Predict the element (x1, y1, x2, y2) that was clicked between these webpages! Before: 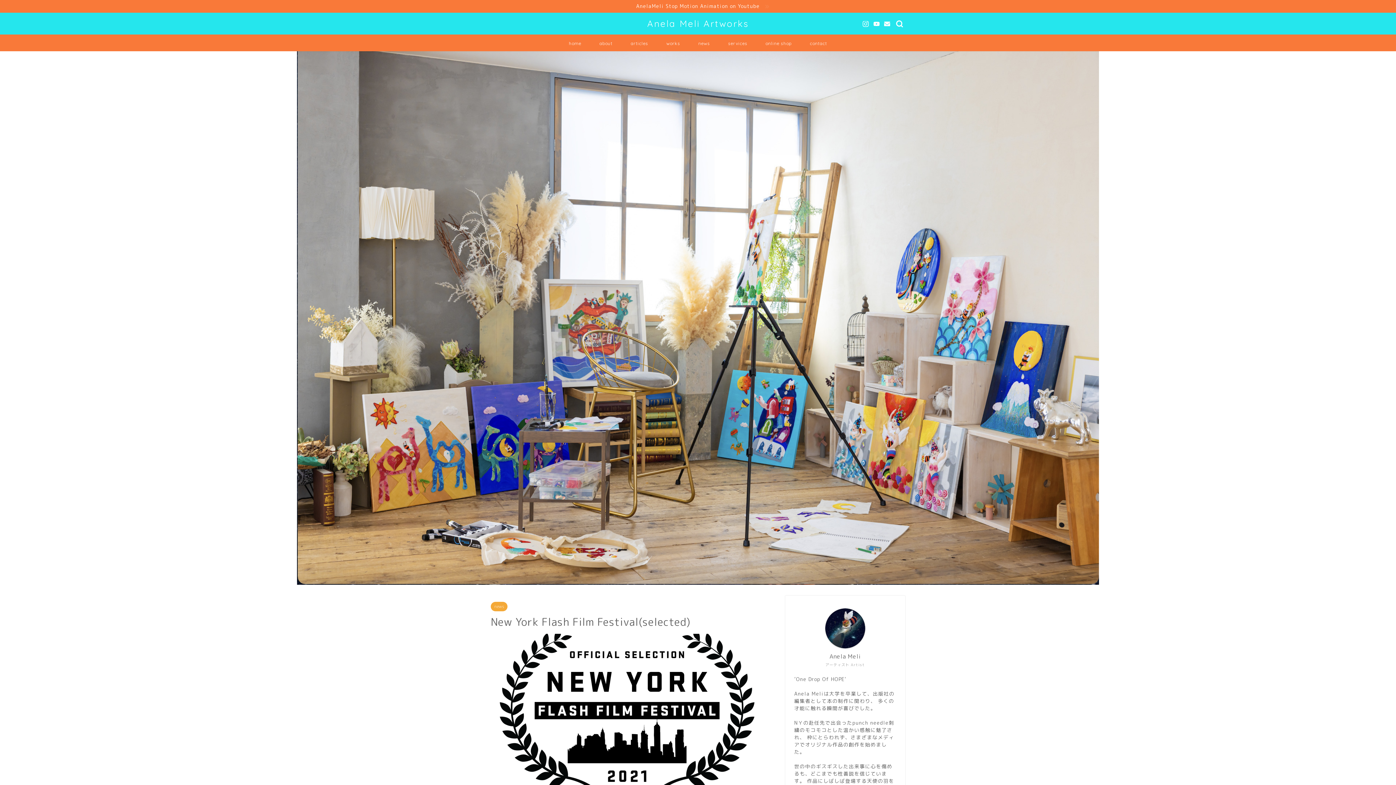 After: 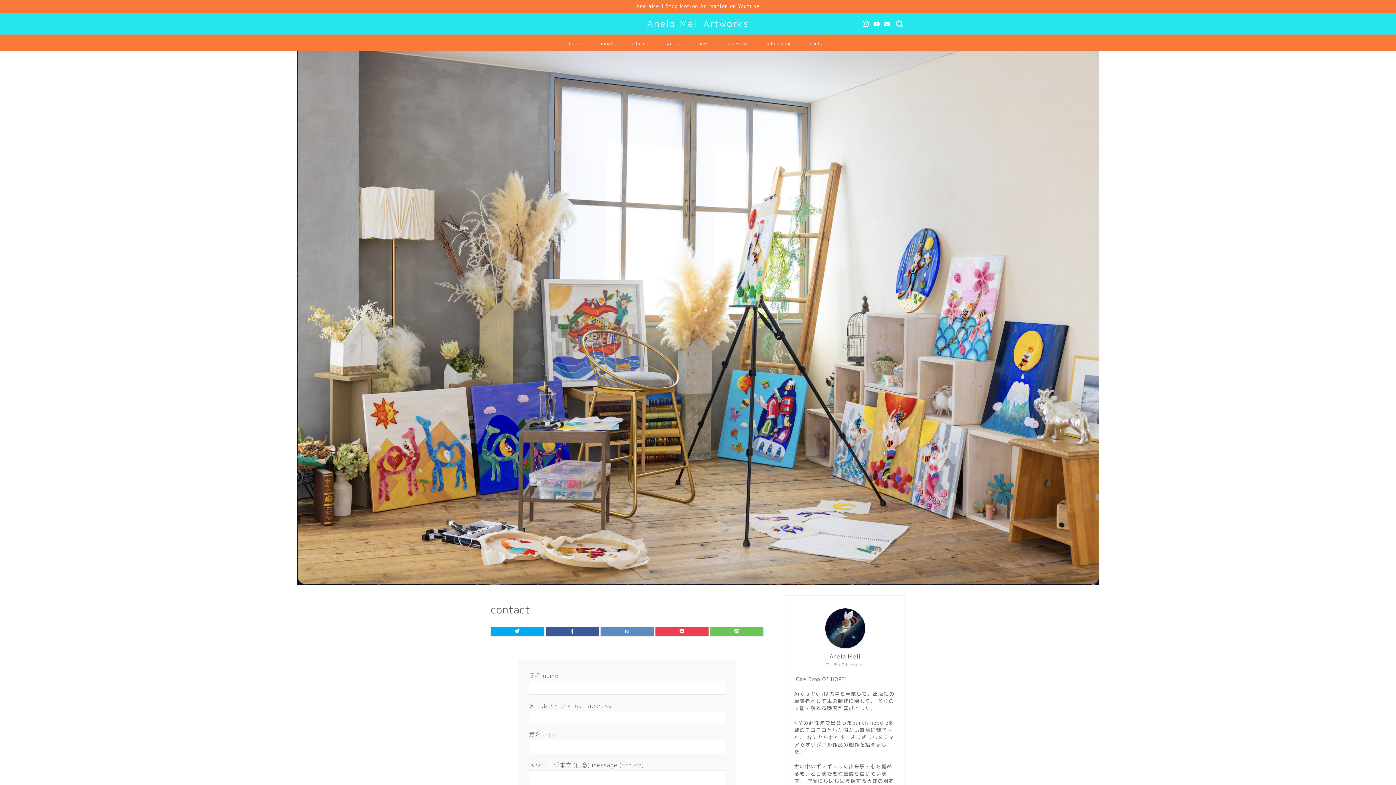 Action: bbox: (801, 34, 836, 51) label: contact